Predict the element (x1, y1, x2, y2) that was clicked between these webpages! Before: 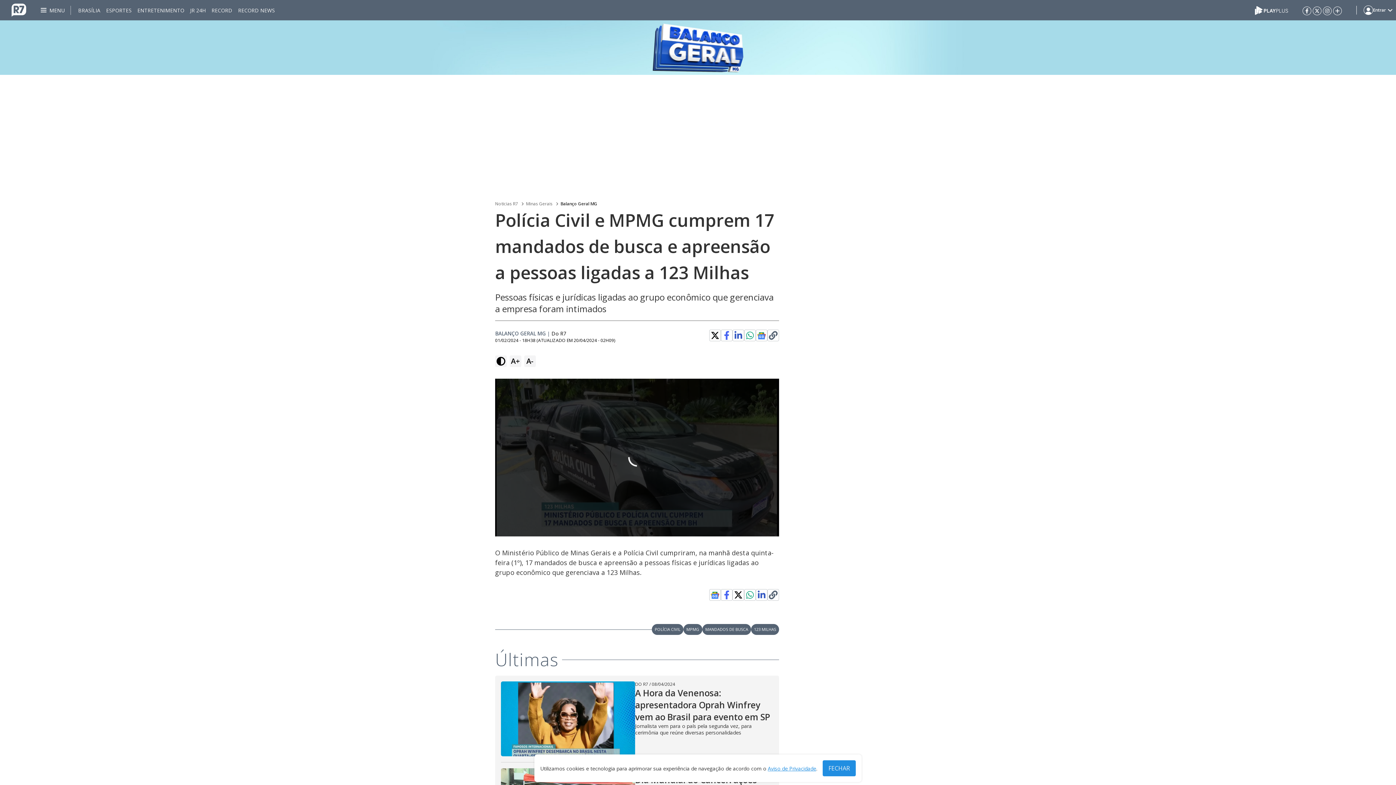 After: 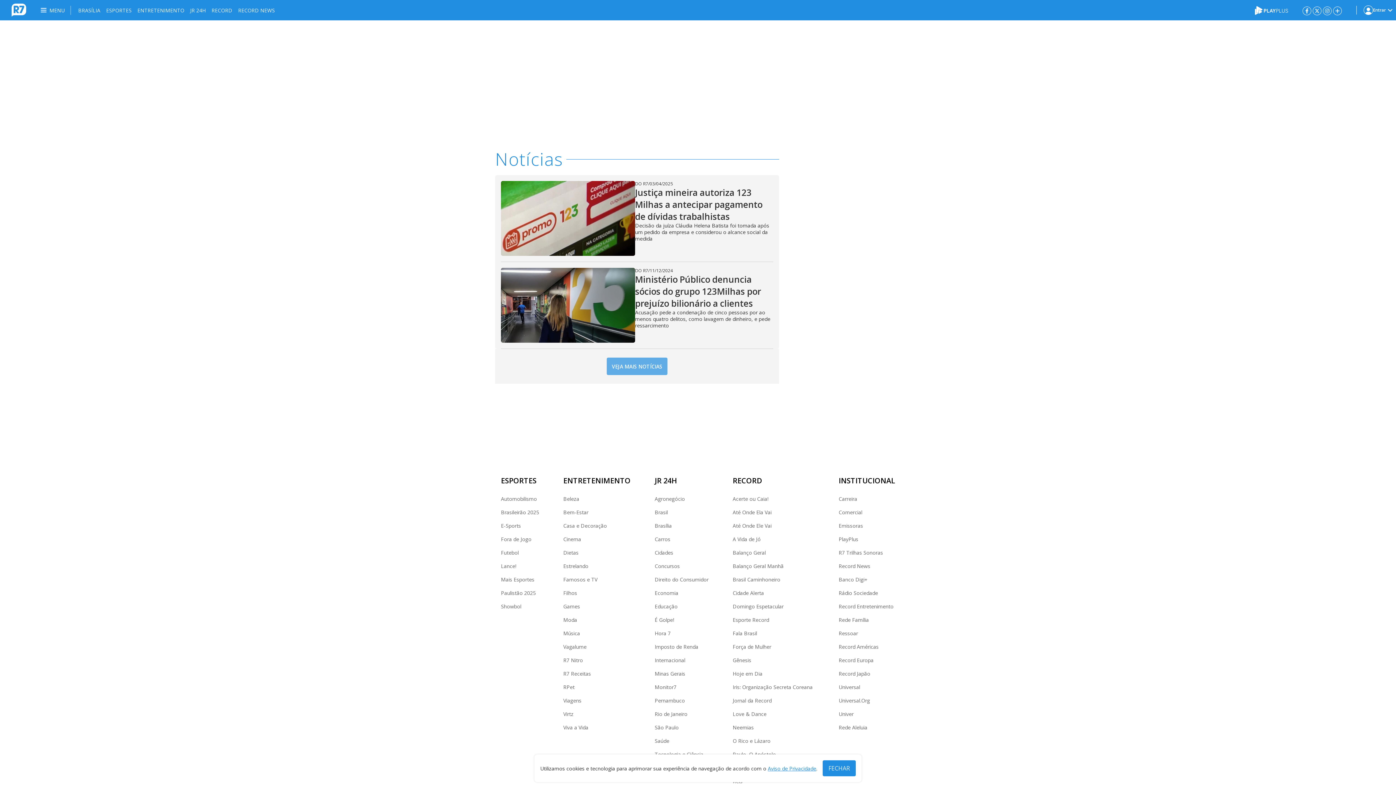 Action: label: 123 MILHAS bbox: (751, 624, 779, 635)